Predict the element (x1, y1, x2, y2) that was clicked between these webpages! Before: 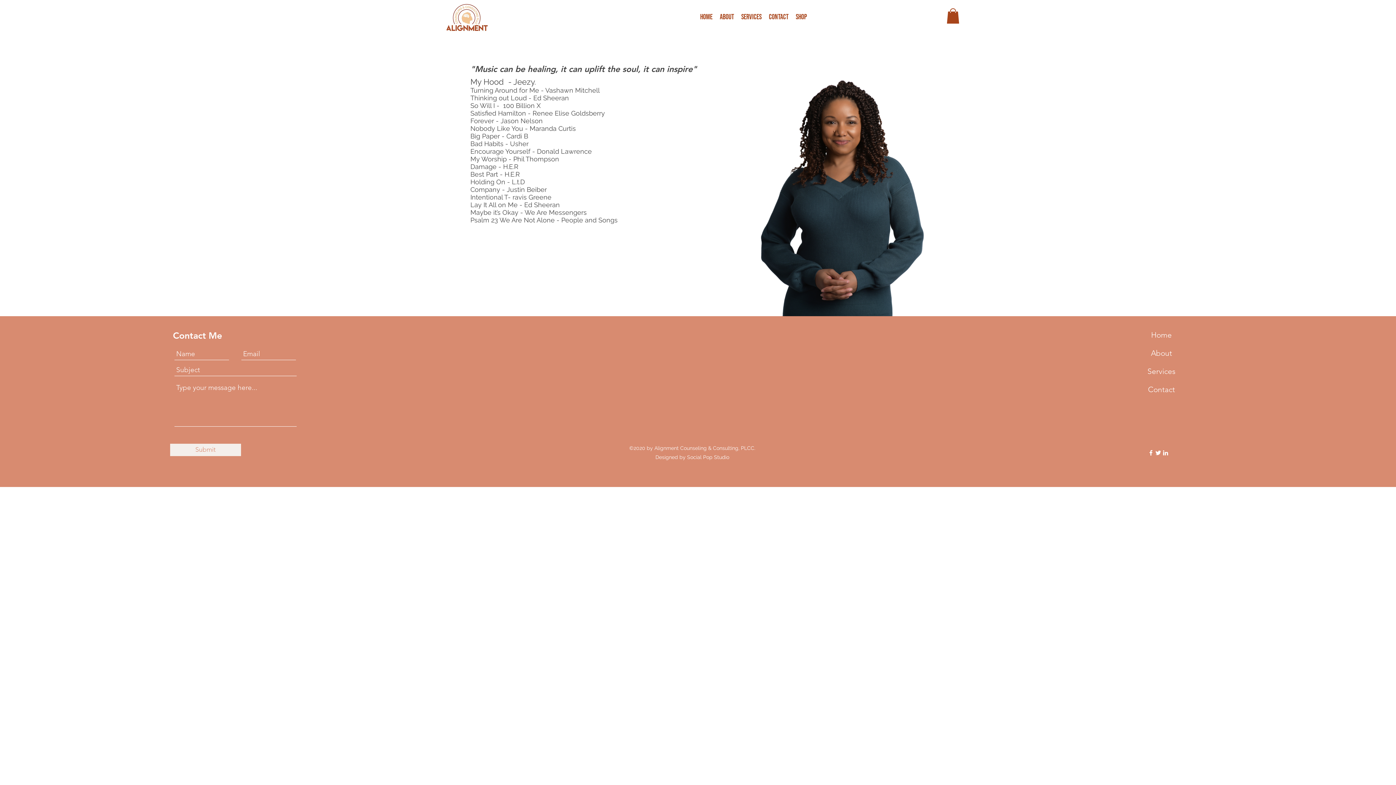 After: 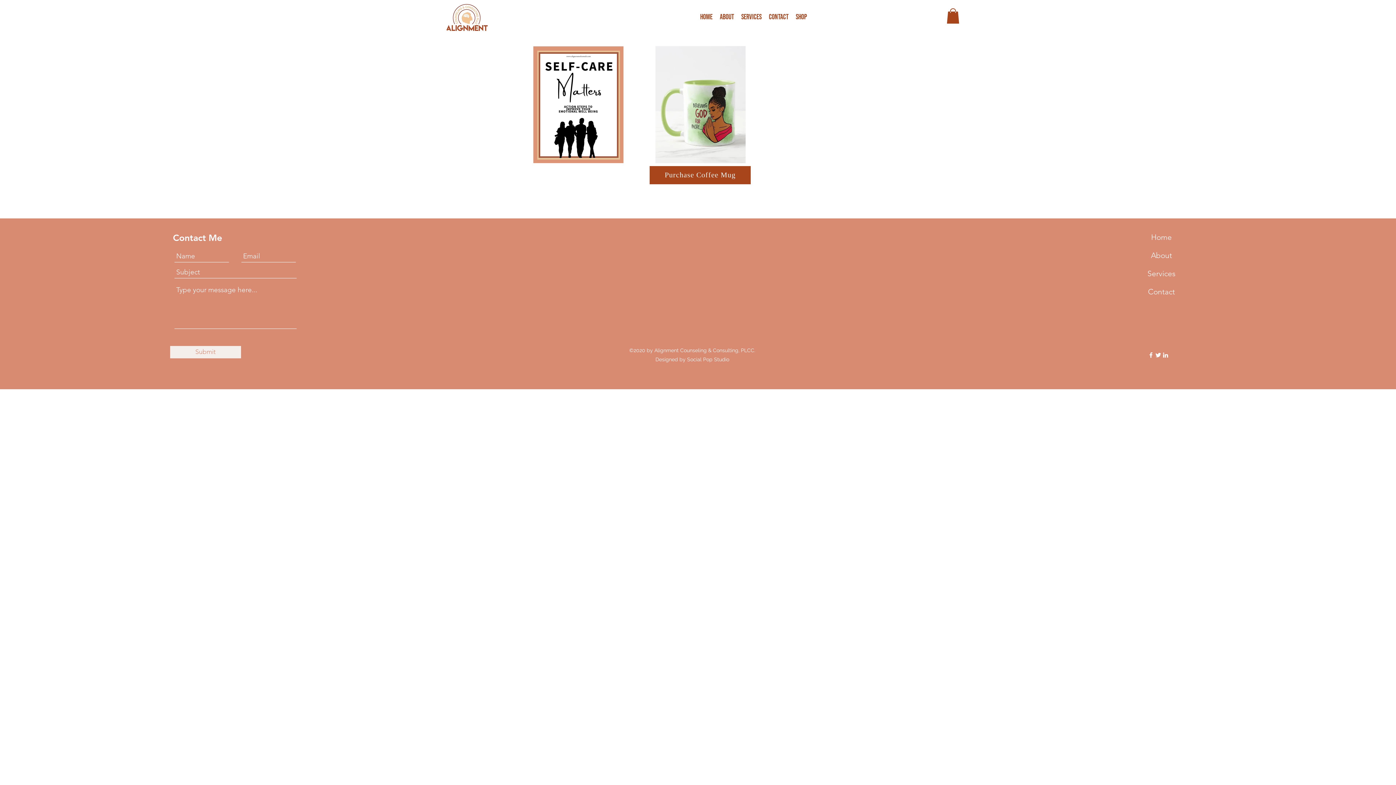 Action: bbox: (792, 11, 810, 22) label: Shop